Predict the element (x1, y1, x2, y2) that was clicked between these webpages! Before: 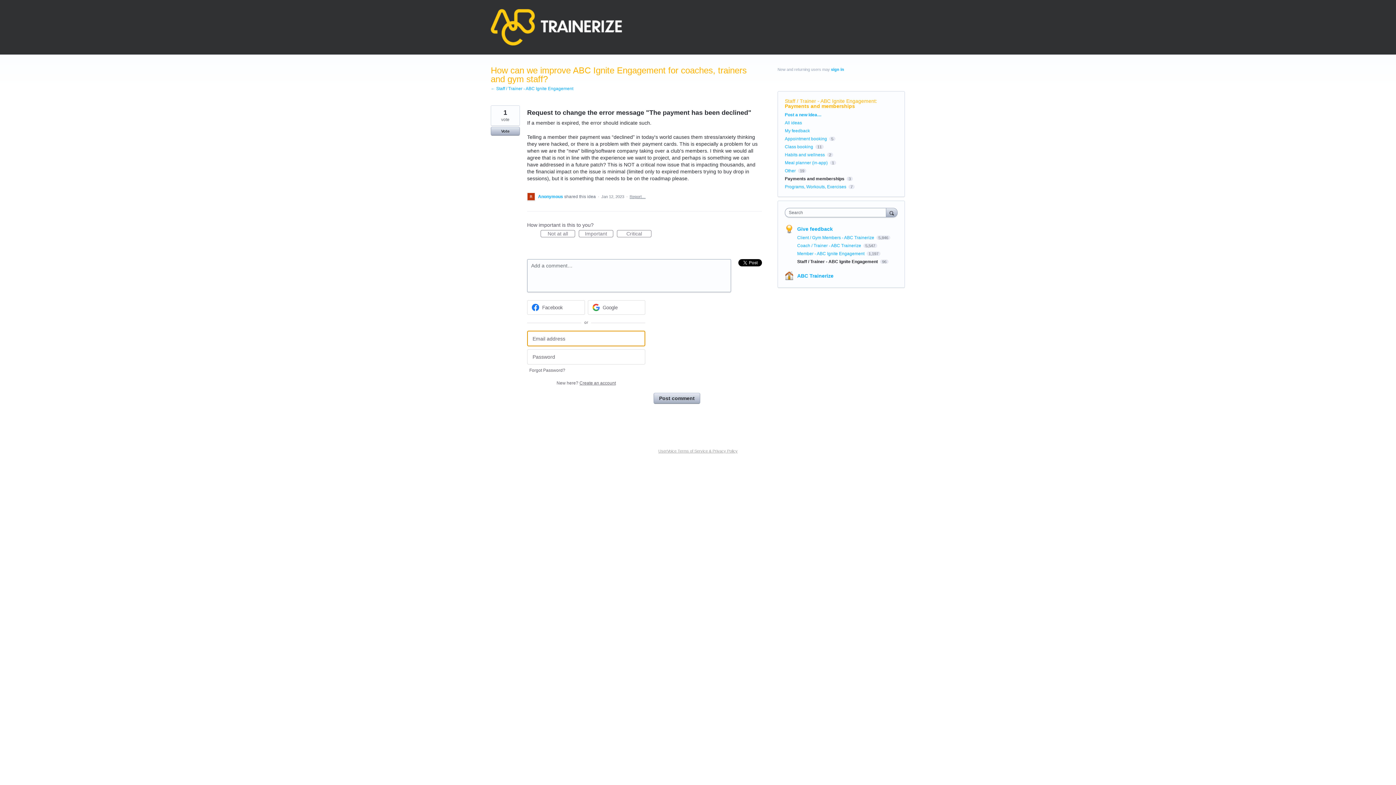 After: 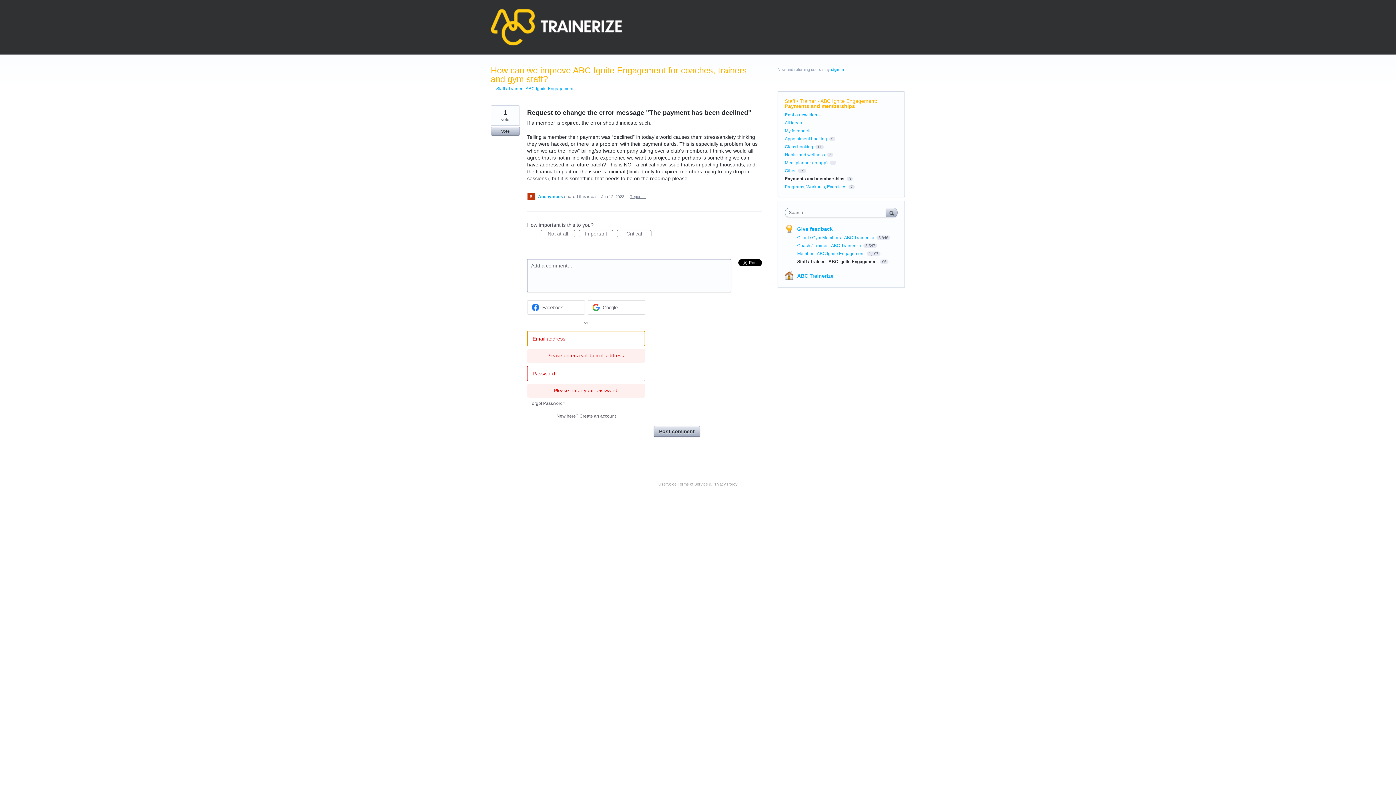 Action: label: Post comment bbox: (653, 393, 700, 404)